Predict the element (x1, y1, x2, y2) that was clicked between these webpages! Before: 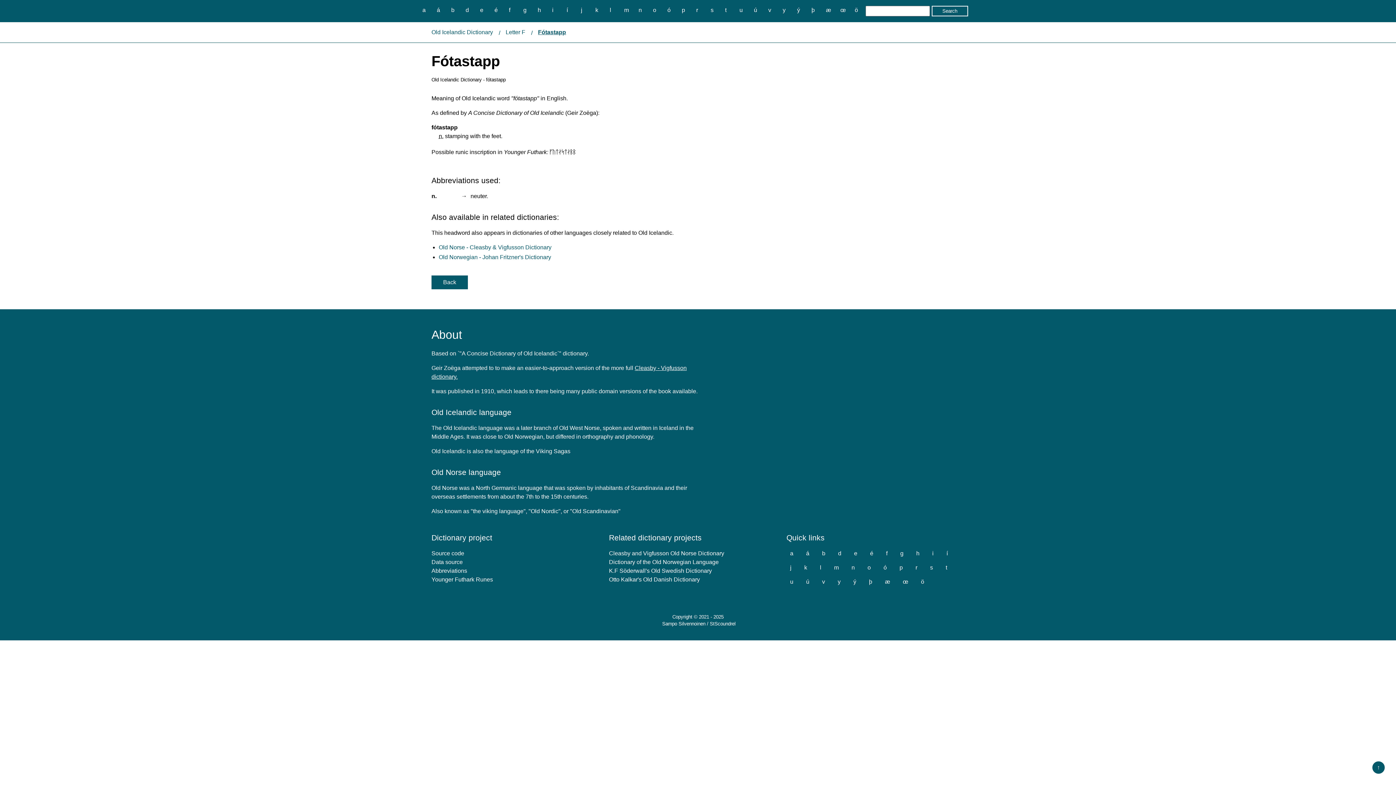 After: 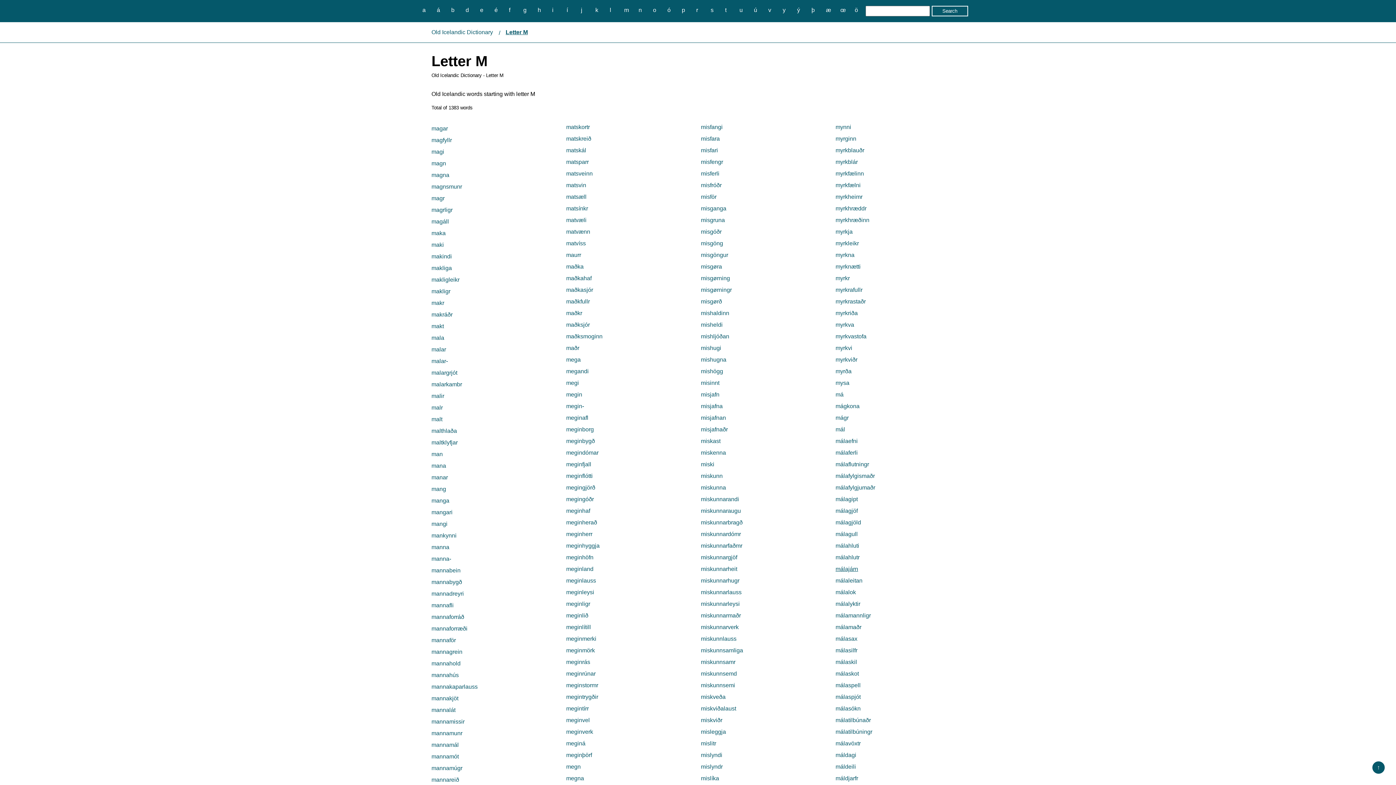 Action: label: m bbox: (830, 562, 842, 572)